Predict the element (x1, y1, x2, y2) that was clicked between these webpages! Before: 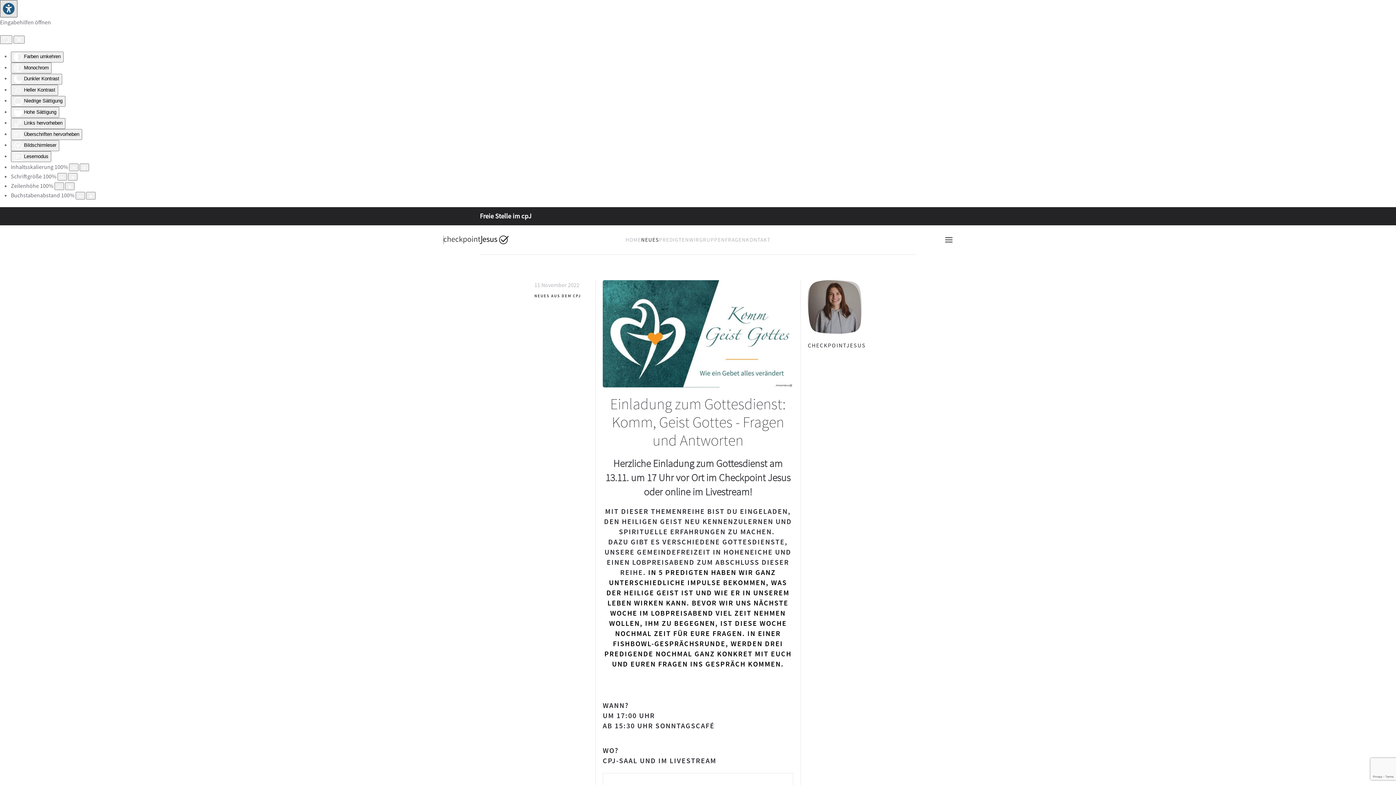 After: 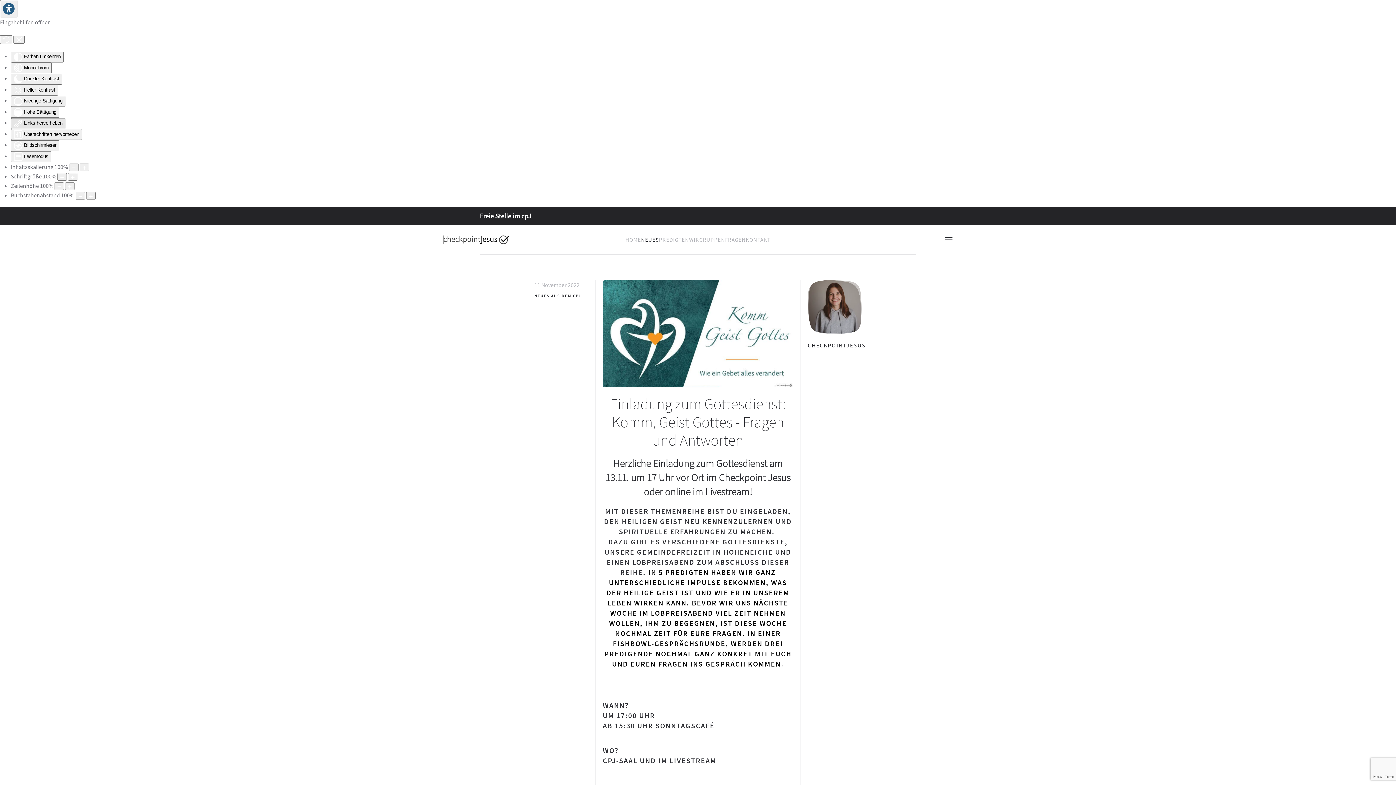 Action: bbox: (10, 118, 65, 129) label:  Links hervorheben